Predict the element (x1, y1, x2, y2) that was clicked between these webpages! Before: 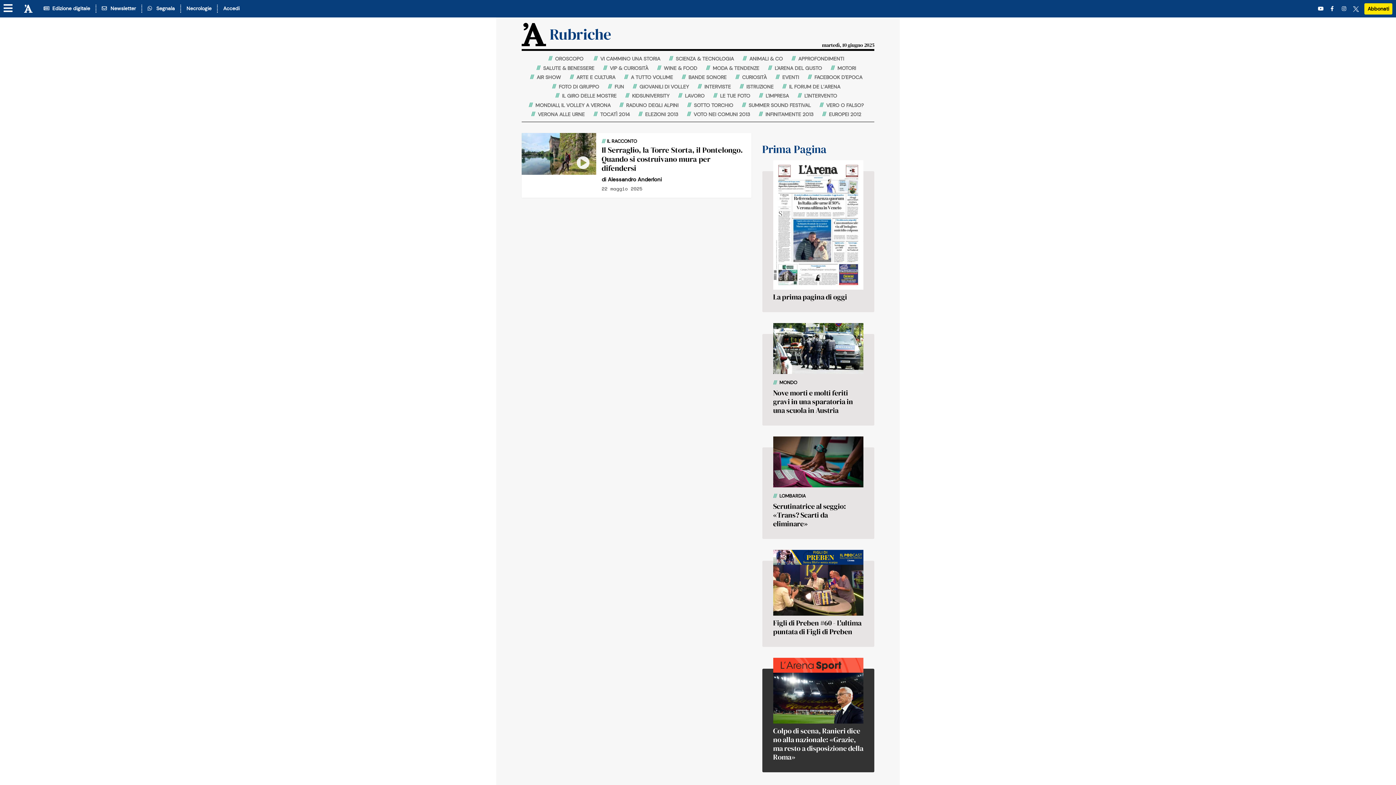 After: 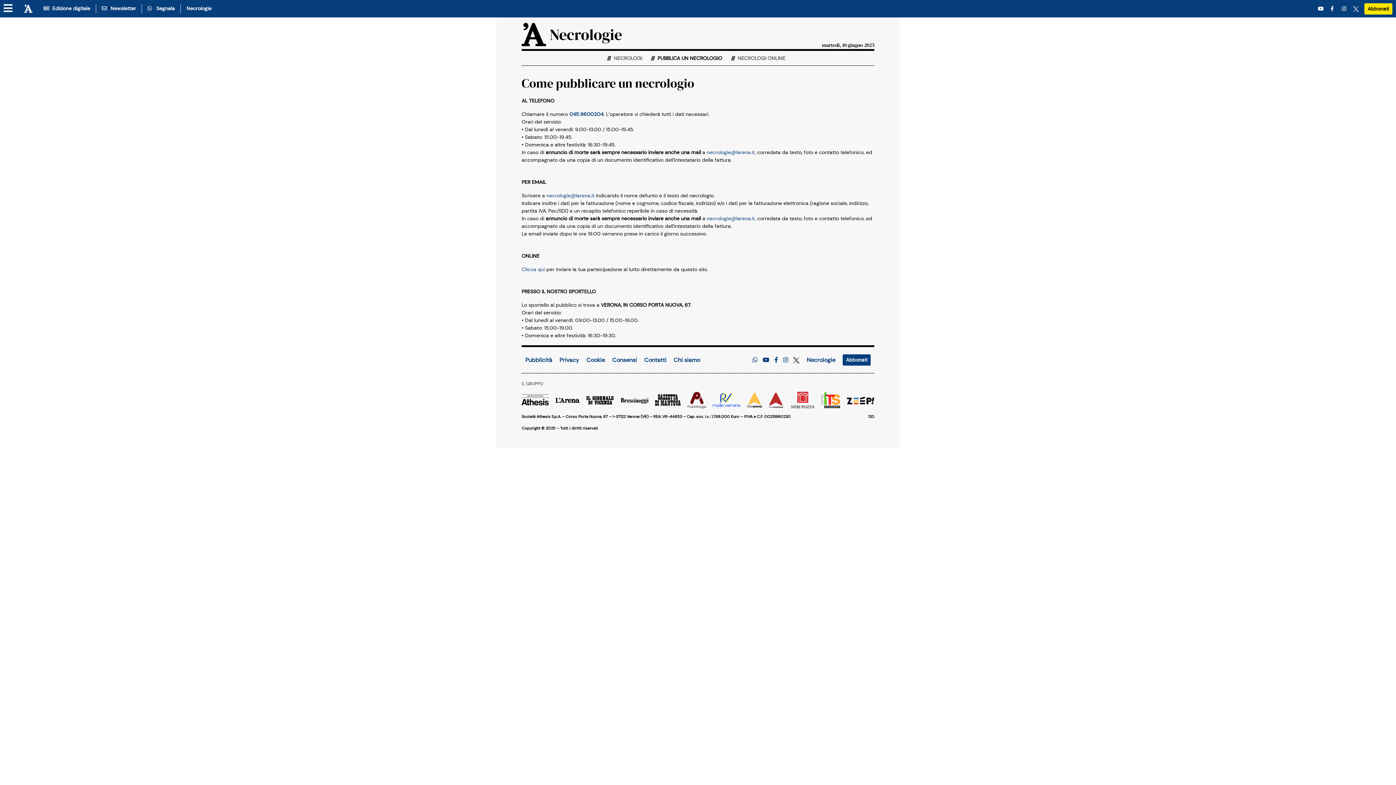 Action: label: Necrologie bbox: (181, 4, 211, 12)